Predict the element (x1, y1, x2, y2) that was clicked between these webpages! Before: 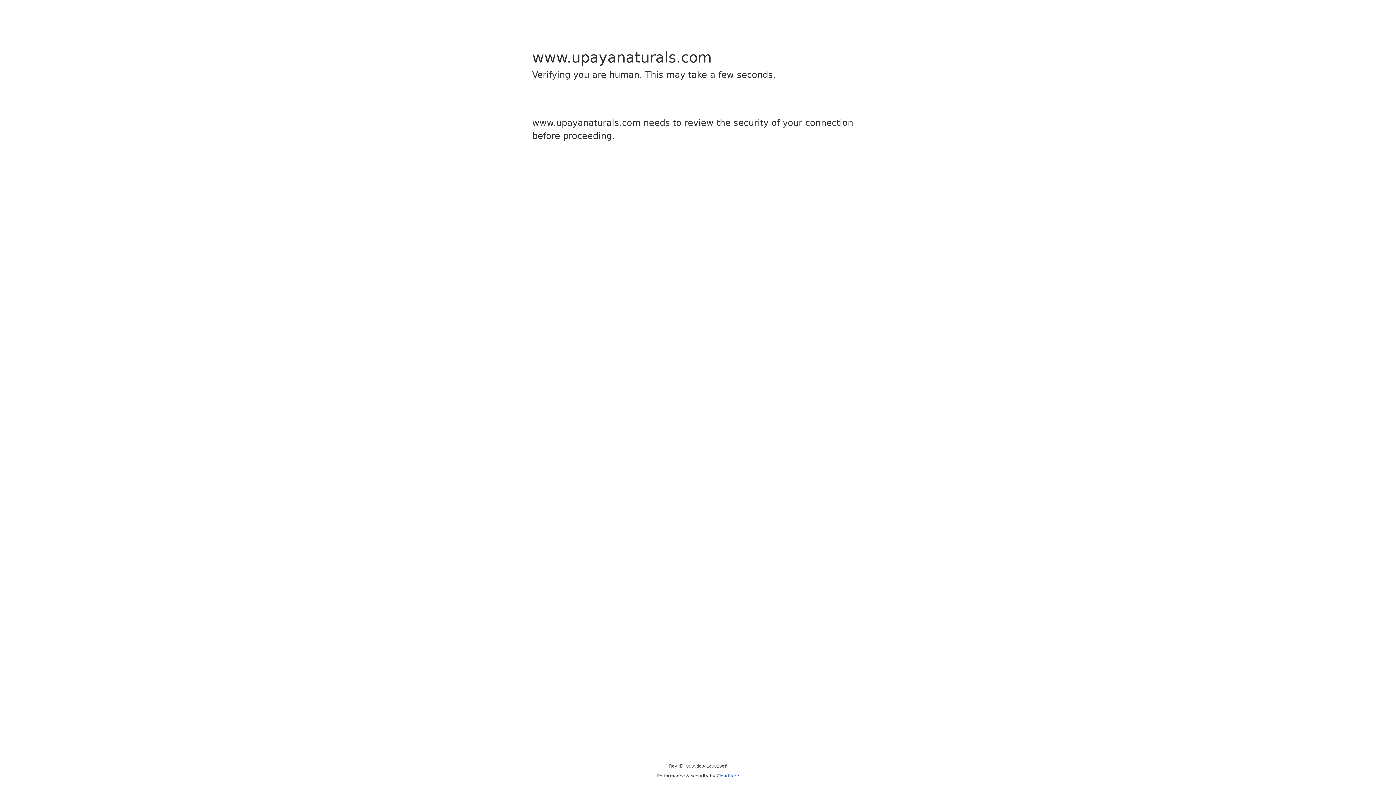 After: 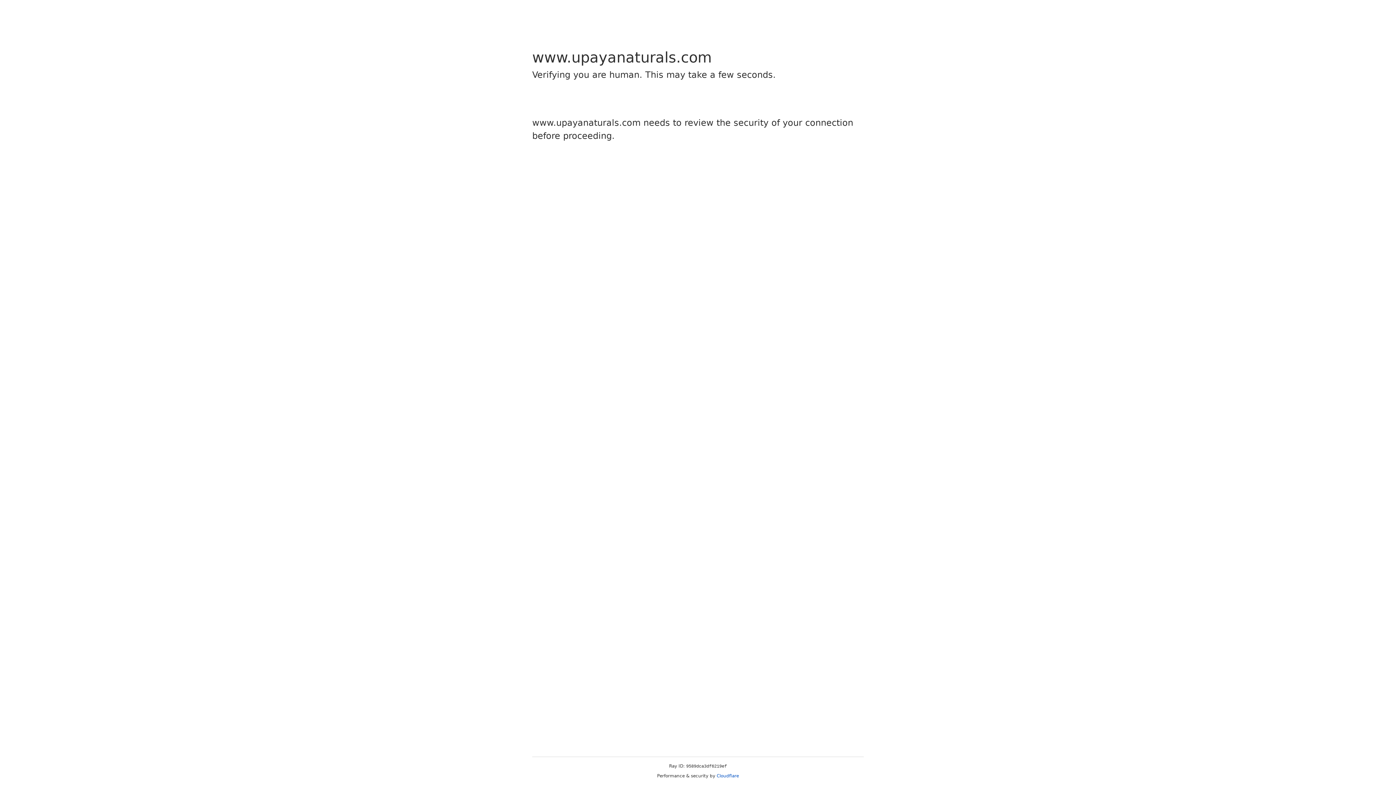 Action: label: Cloudflare bbox: (716, 773, 739, 778)